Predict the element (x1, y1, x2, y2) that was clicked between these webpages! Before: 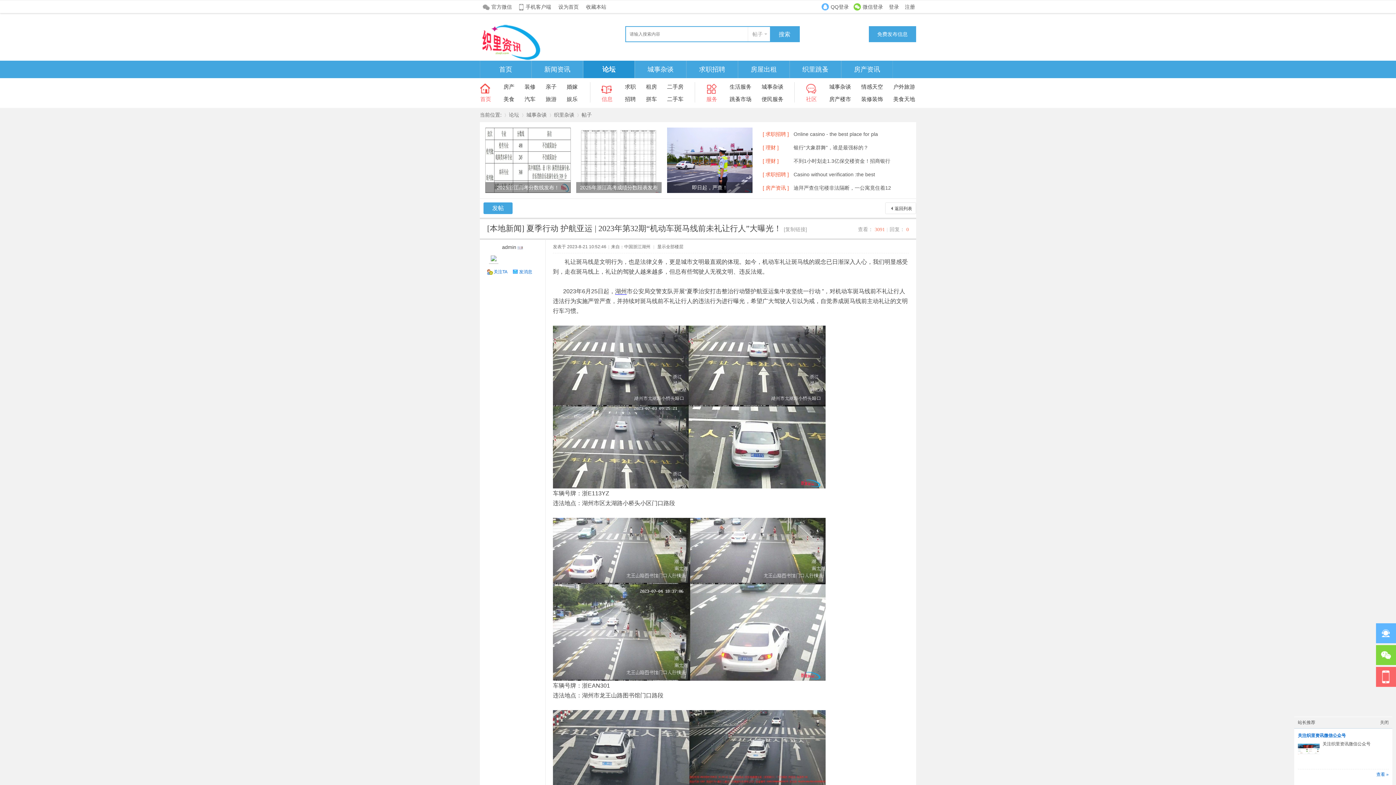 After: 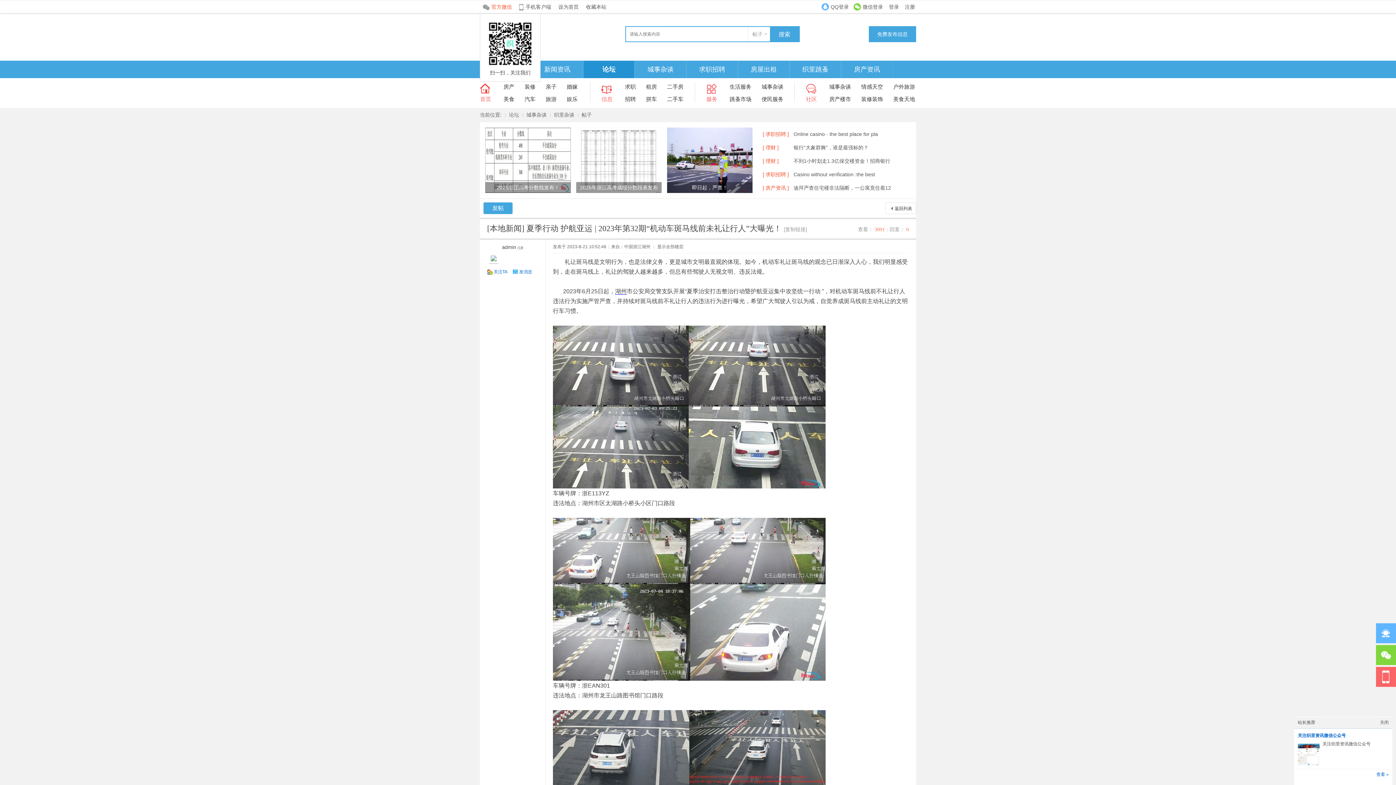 Action: bbox: (480, 0, 515, 13) label: 官方微信